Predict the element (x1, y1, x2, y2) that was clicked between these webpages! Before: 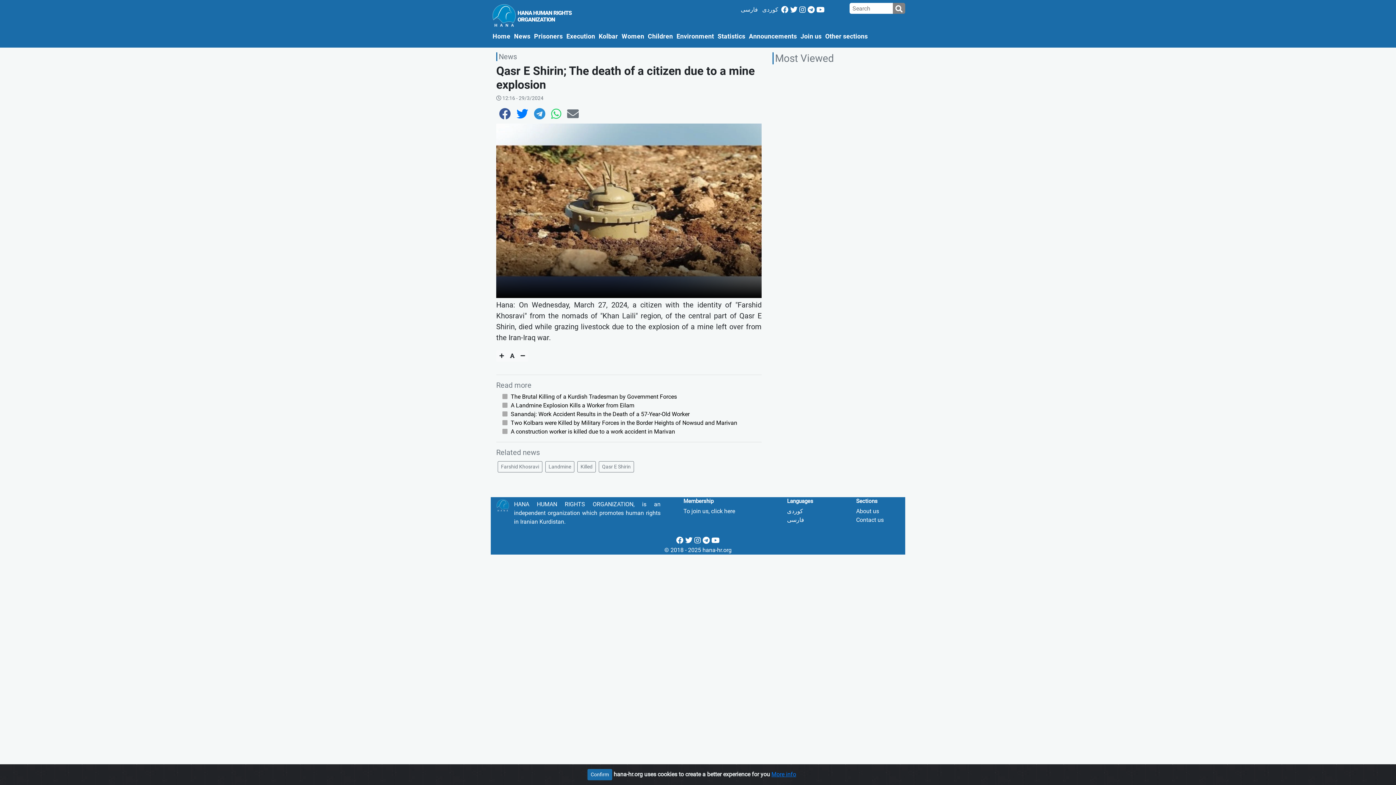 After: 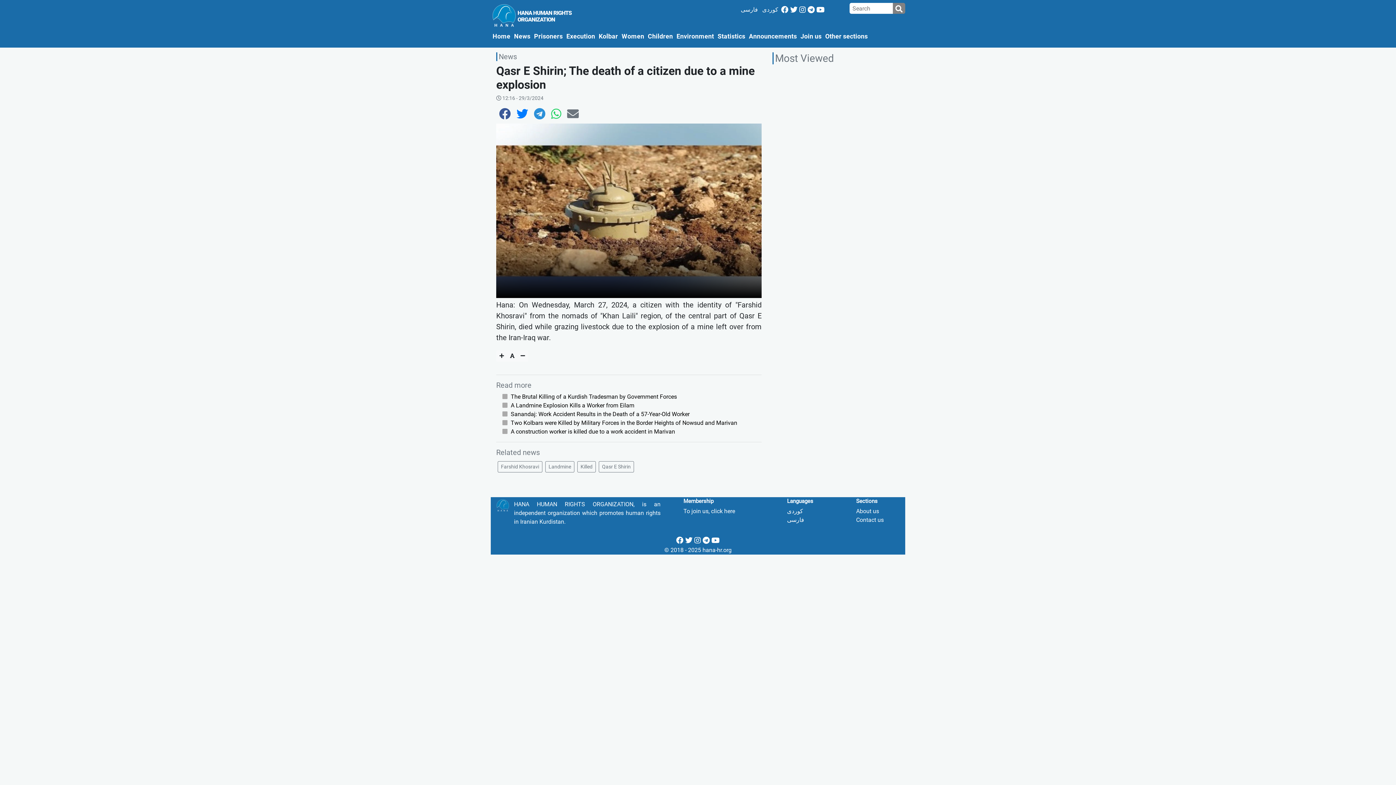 Action: bbox: (587, 769, 612, 780) label: Close